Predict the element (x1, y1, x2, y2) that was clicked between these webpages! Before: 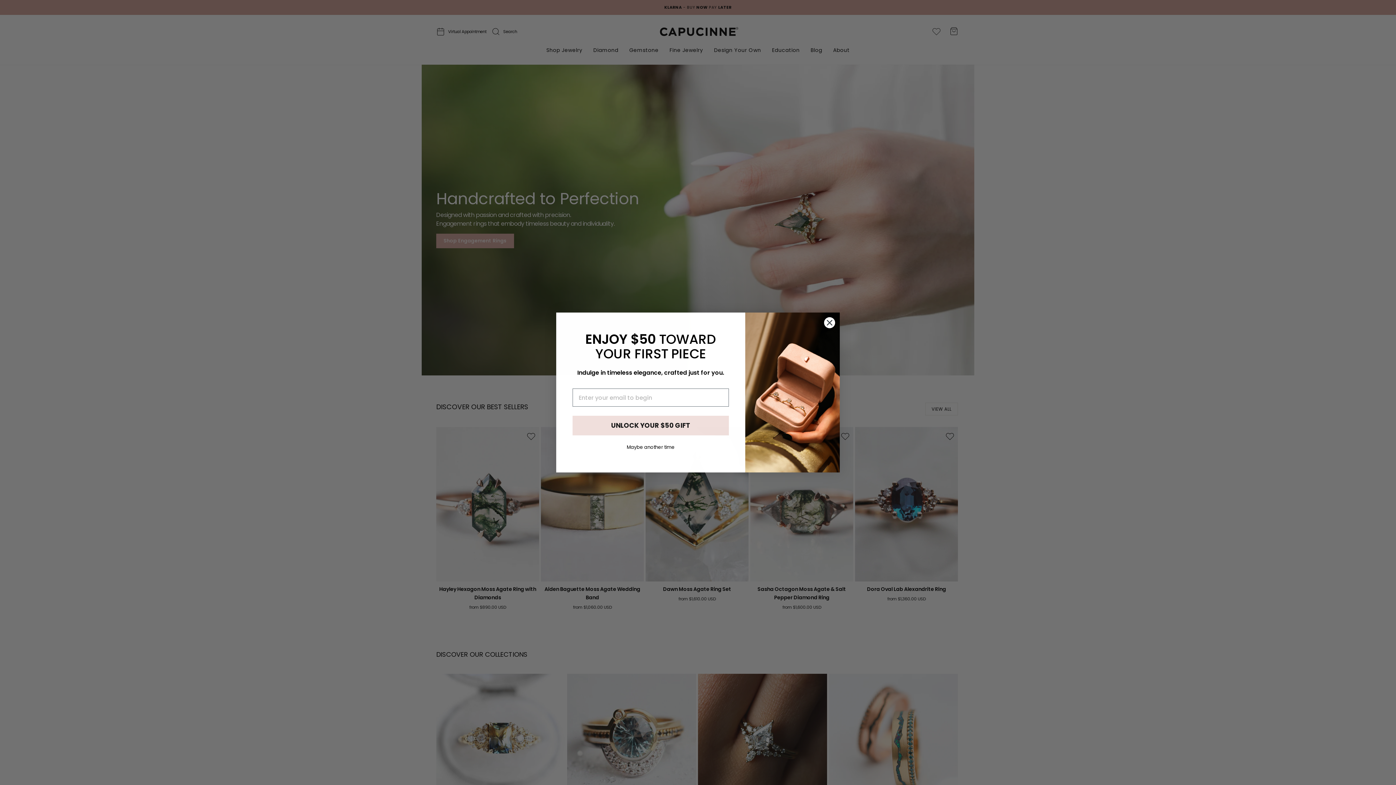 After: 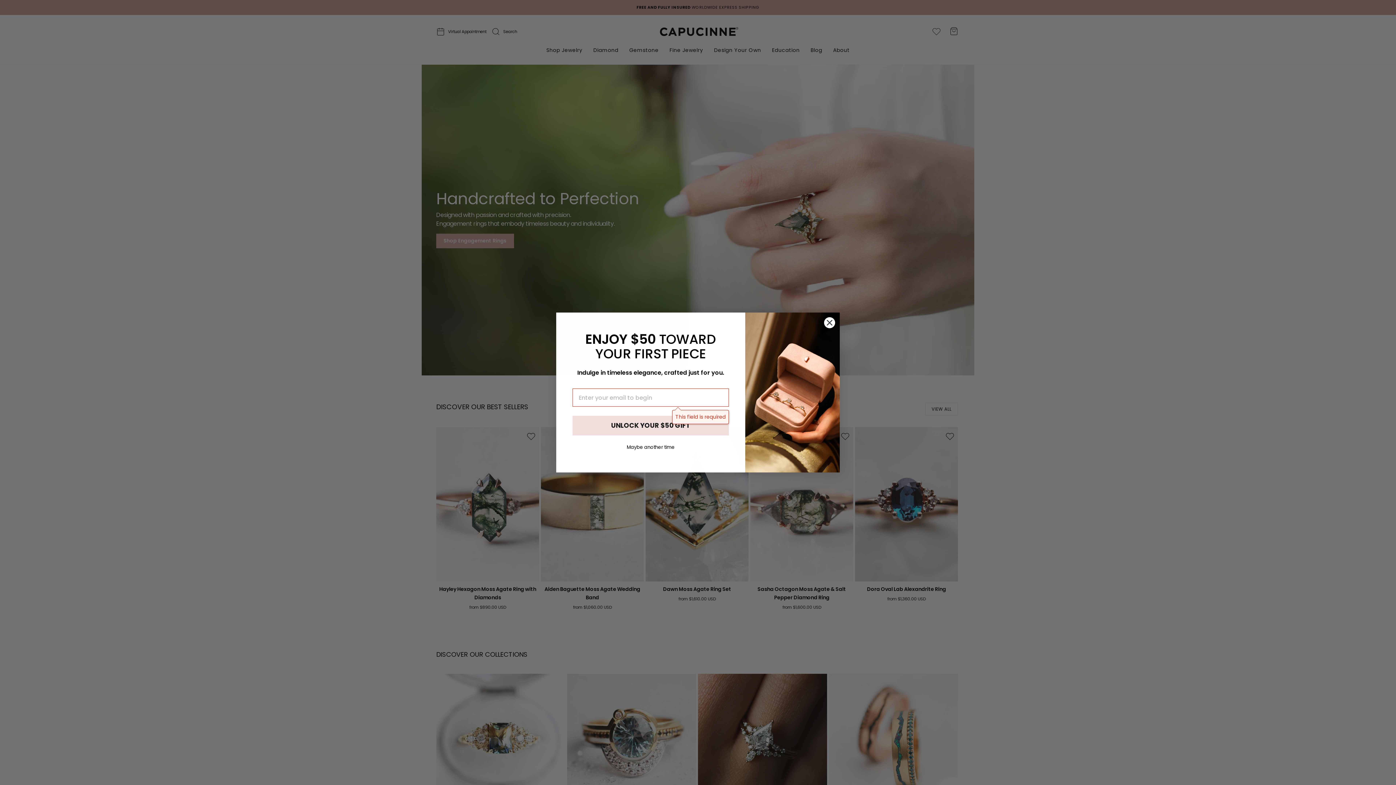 Action: bbox: (572, 416, 729, 435) label: UNLOCK YOUR $50 GIFT